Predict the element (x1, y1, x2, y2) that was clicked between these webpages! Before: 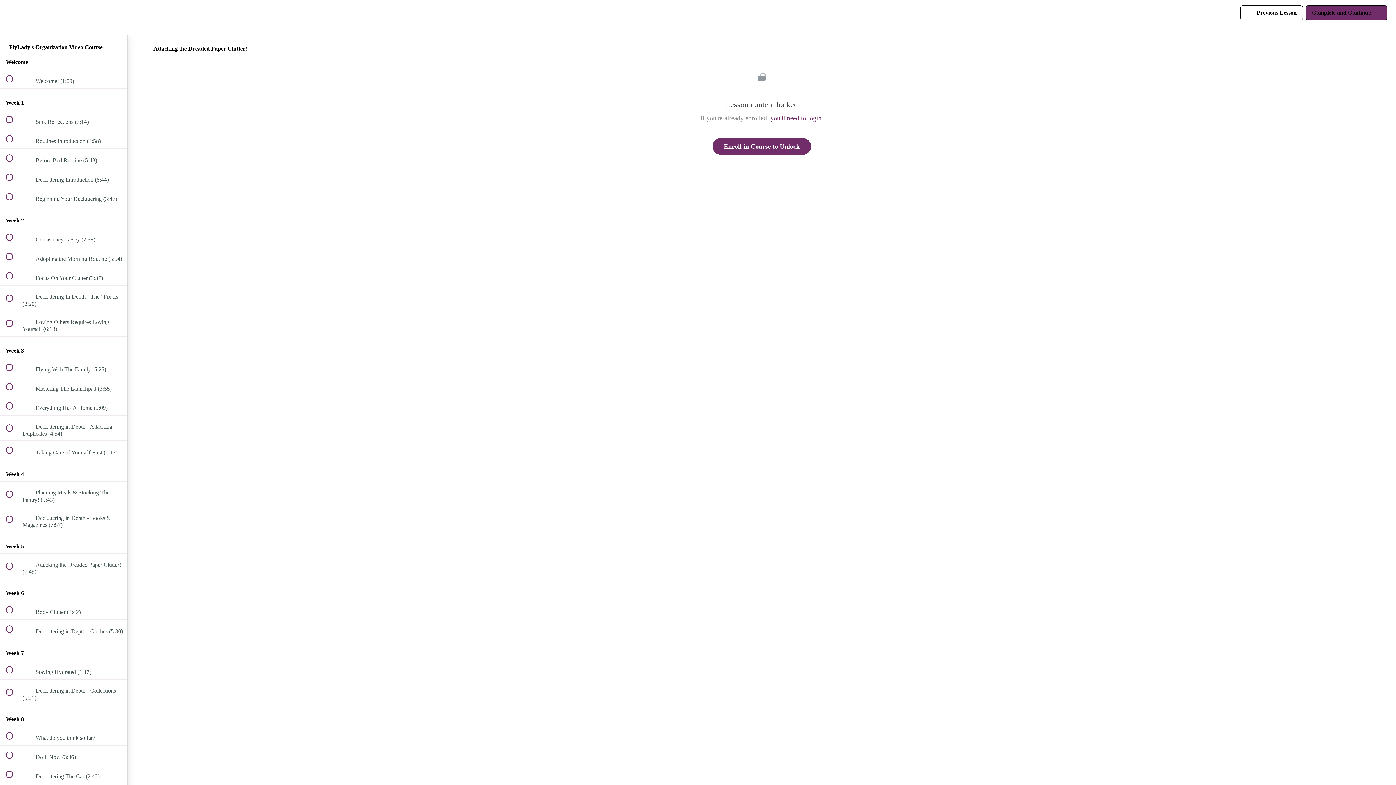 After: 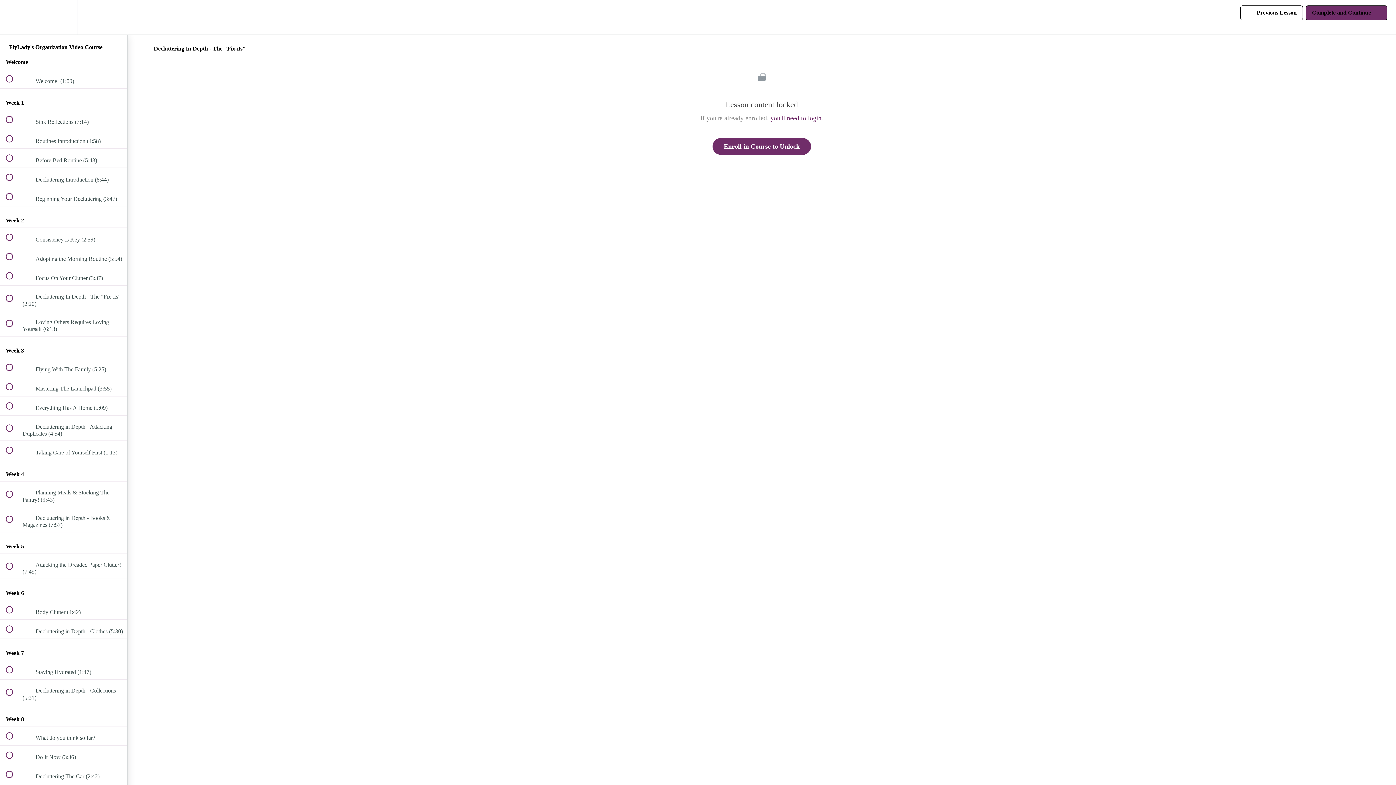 Action: bbox: (0, 285, 127, 310) label:  
 Decluttering In Depth - The "Fix-its" (2:20)